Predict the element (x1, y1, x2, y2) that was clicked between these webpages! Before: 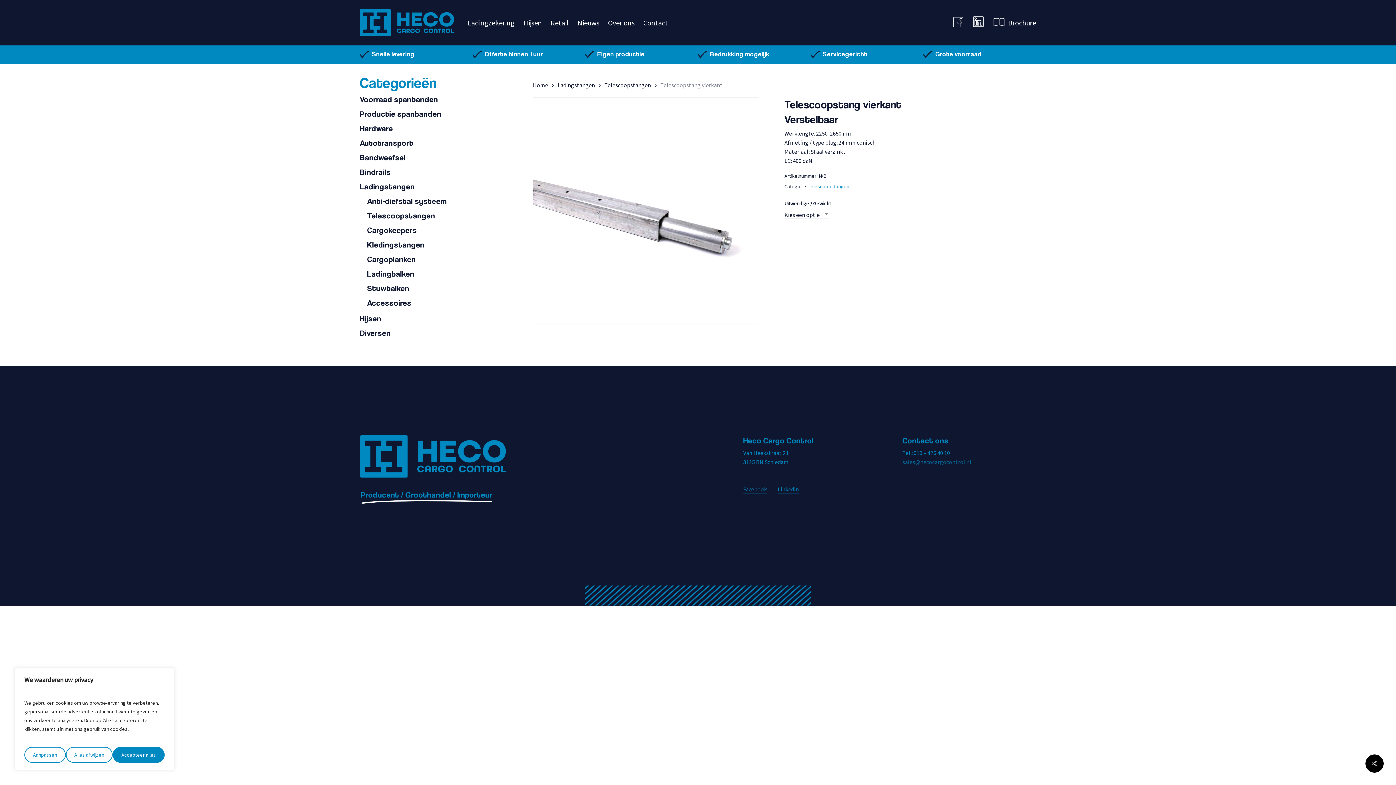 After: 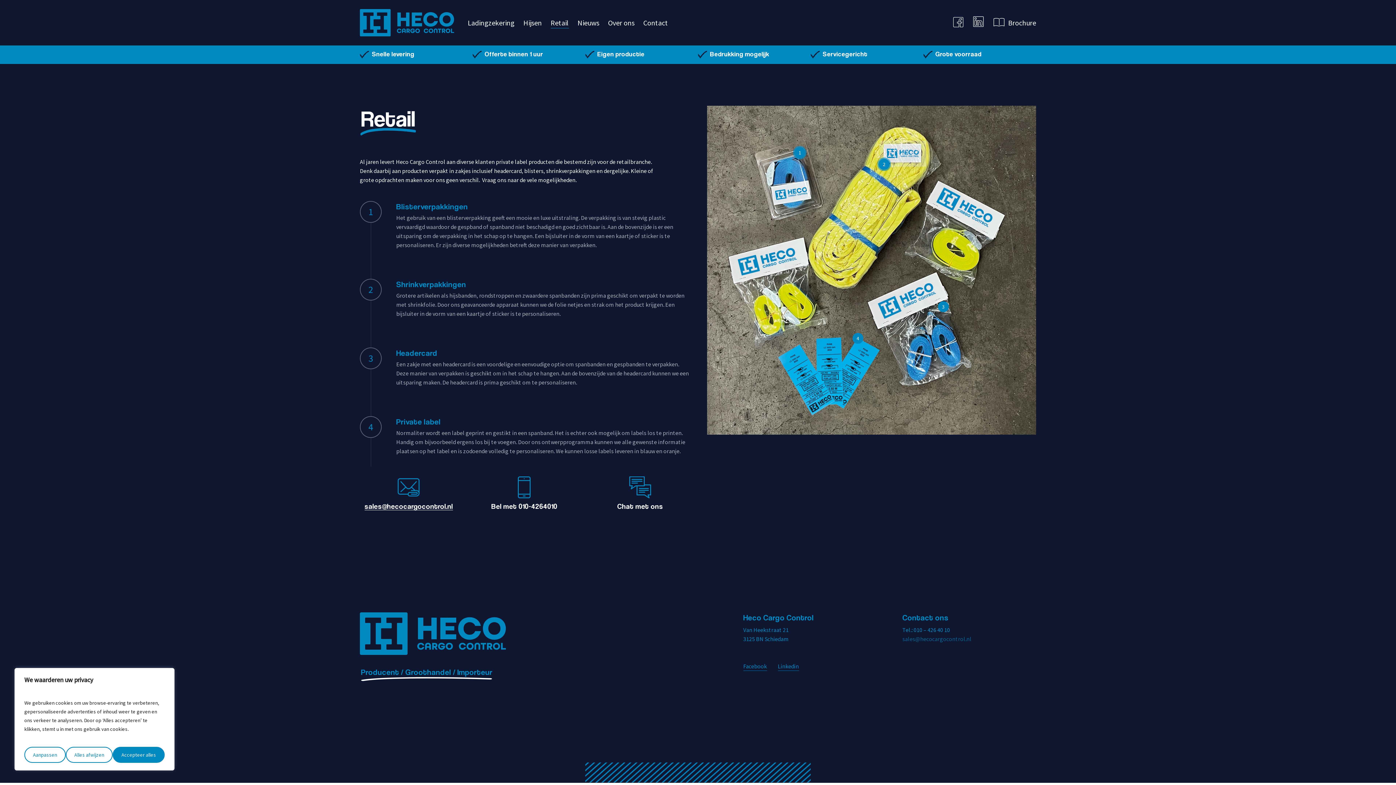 Action: bbox: (550, 19, 568, 26) label: Retail